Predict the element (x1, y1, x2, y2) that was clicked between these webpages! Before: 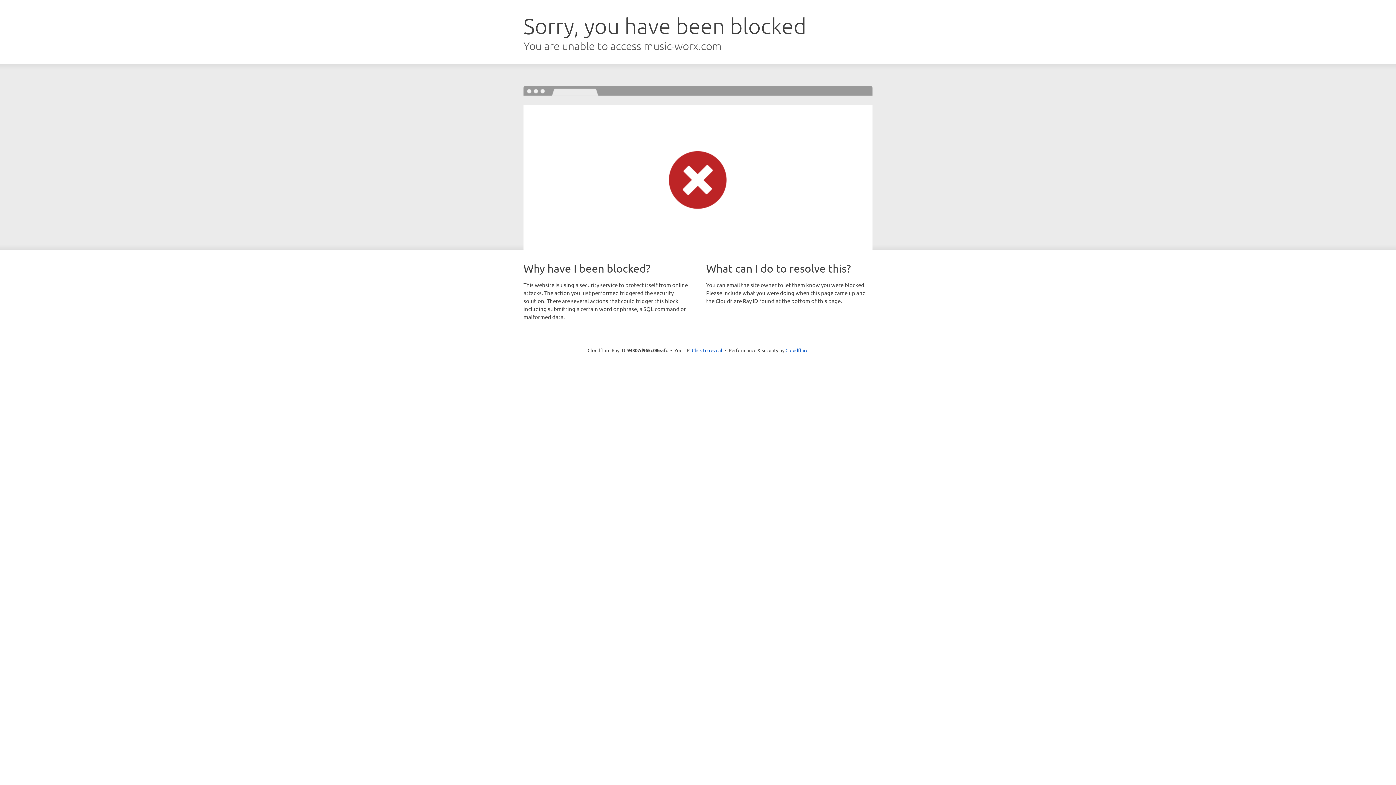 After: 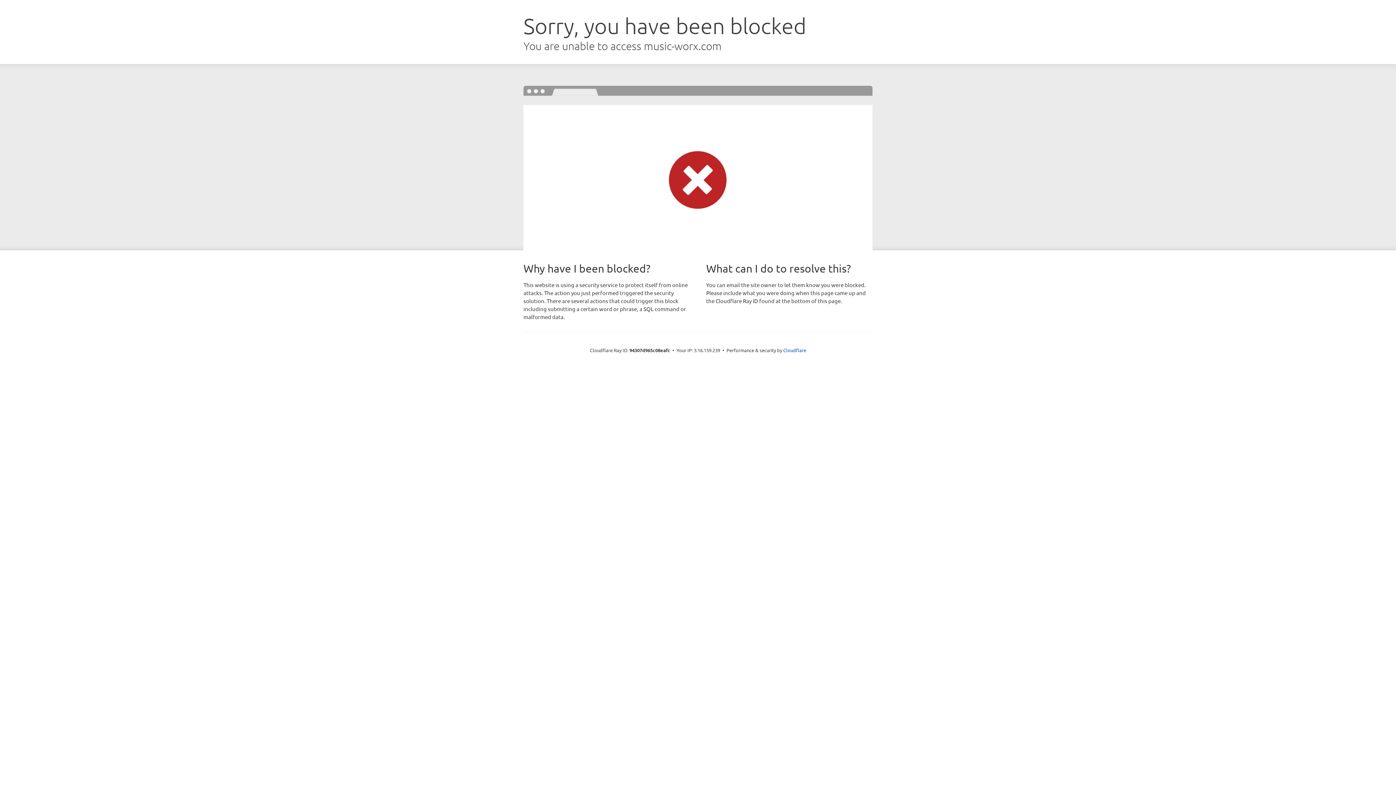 Action: bbox: (692, 346, 722, 353) label: Click to reveal